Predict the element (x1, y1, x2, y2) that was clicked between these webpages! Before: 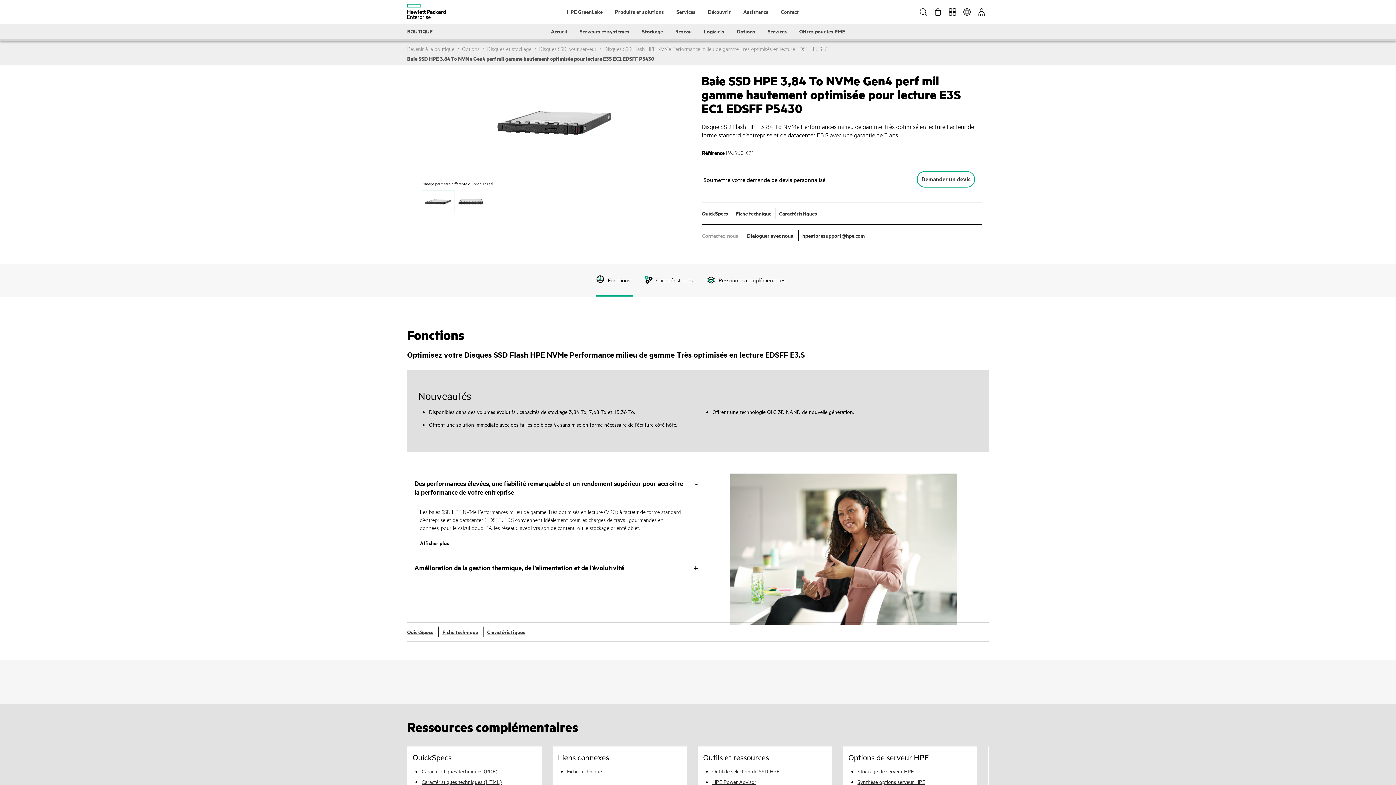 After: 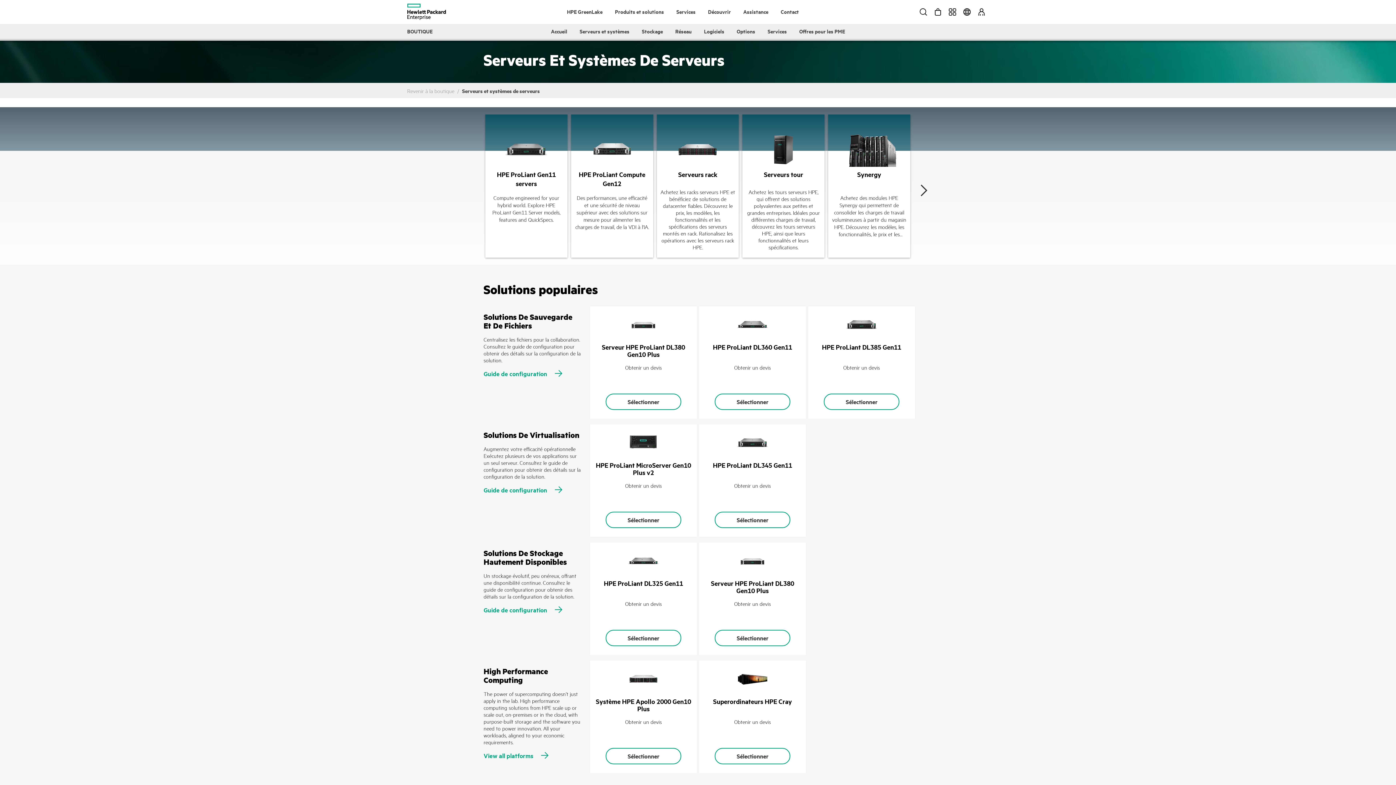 Action: bbox: (579, 24, 630, 38) label: Serveurs et systèmes